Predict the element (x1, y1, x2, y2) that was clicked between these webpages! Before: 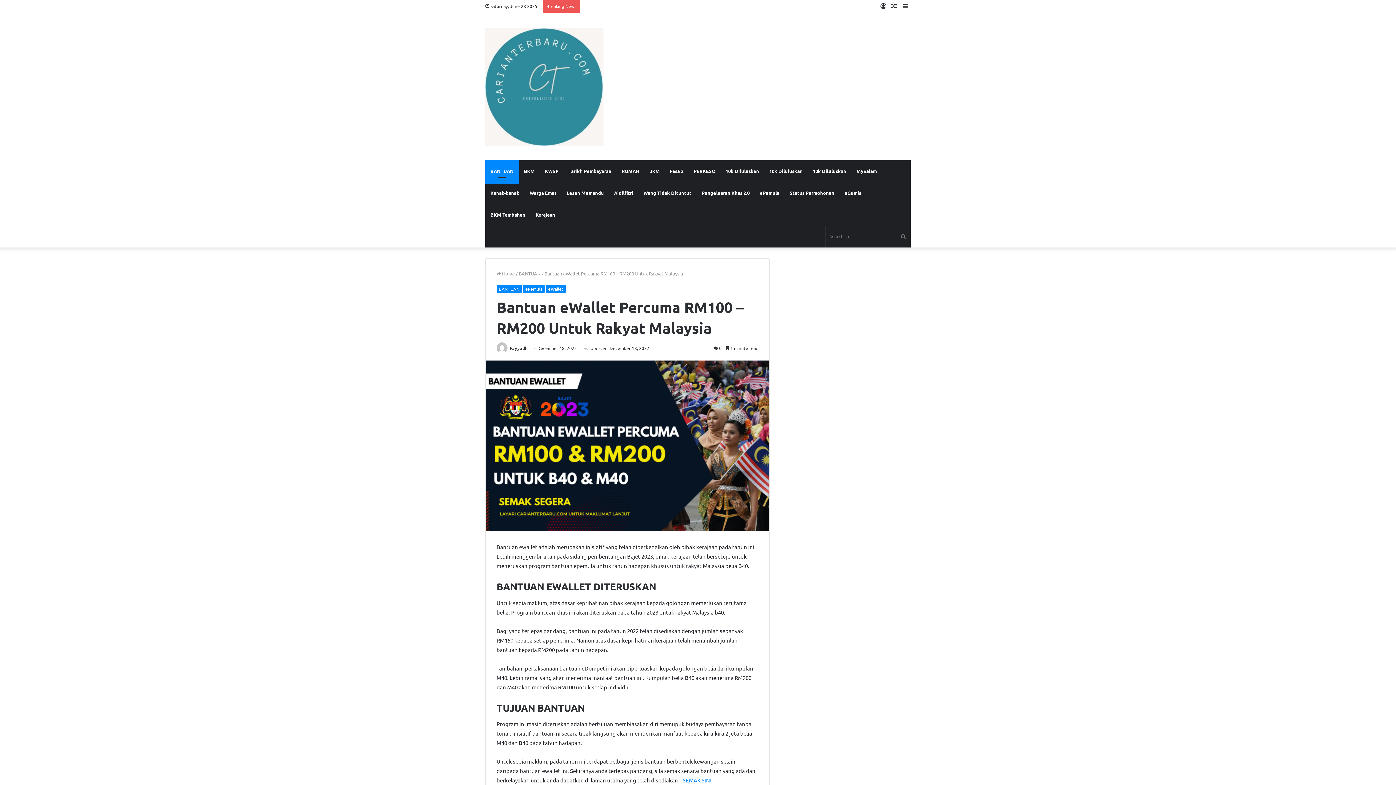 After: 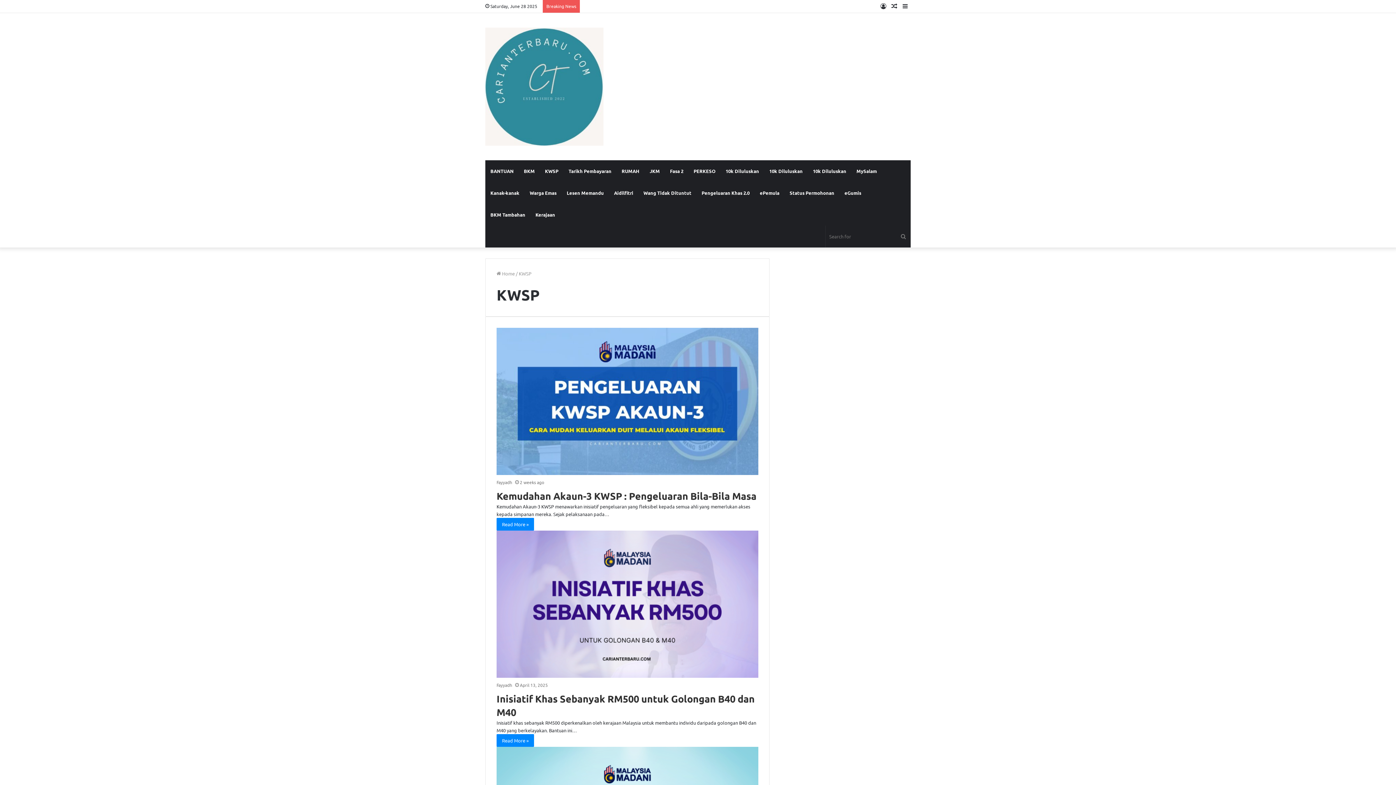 Action: label: KWSP bbox: (540, 160, 563, 182)